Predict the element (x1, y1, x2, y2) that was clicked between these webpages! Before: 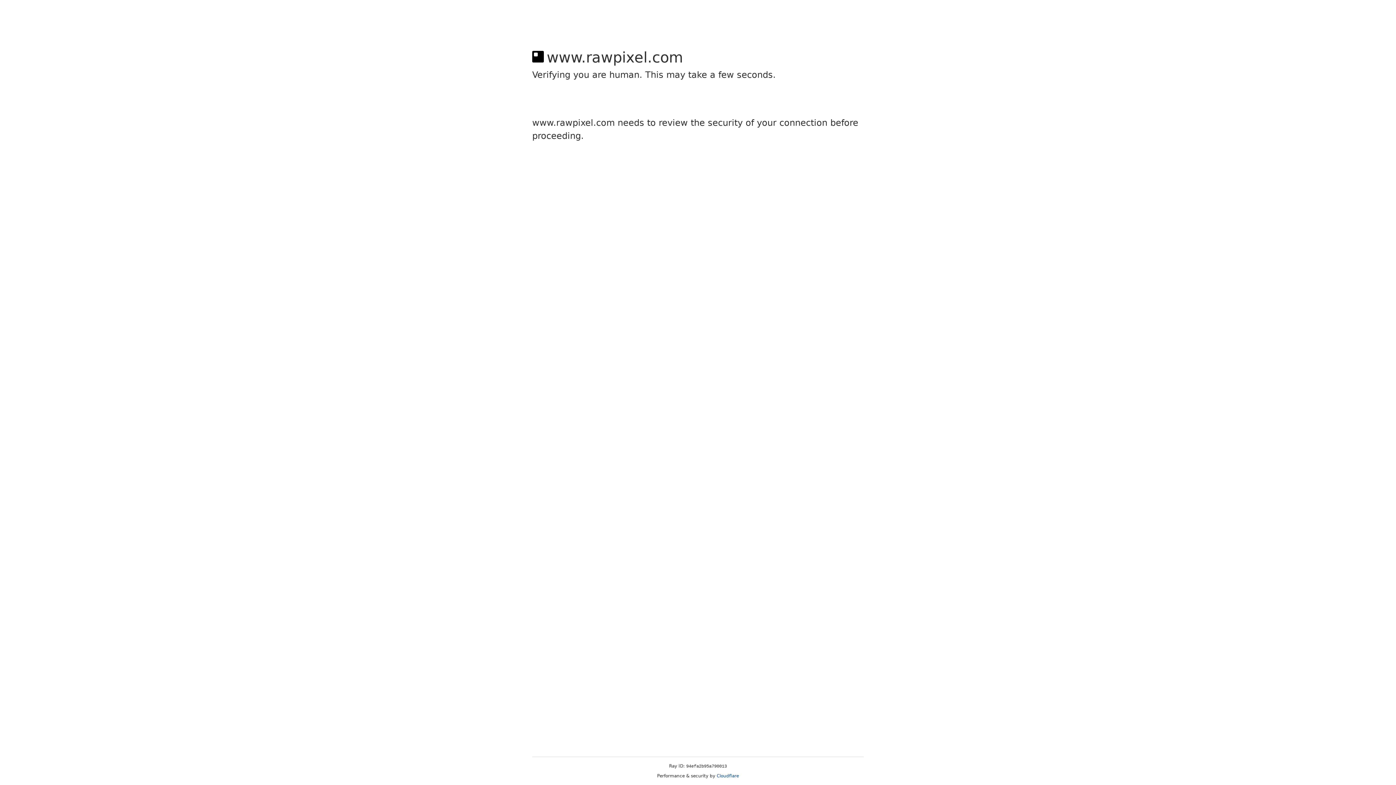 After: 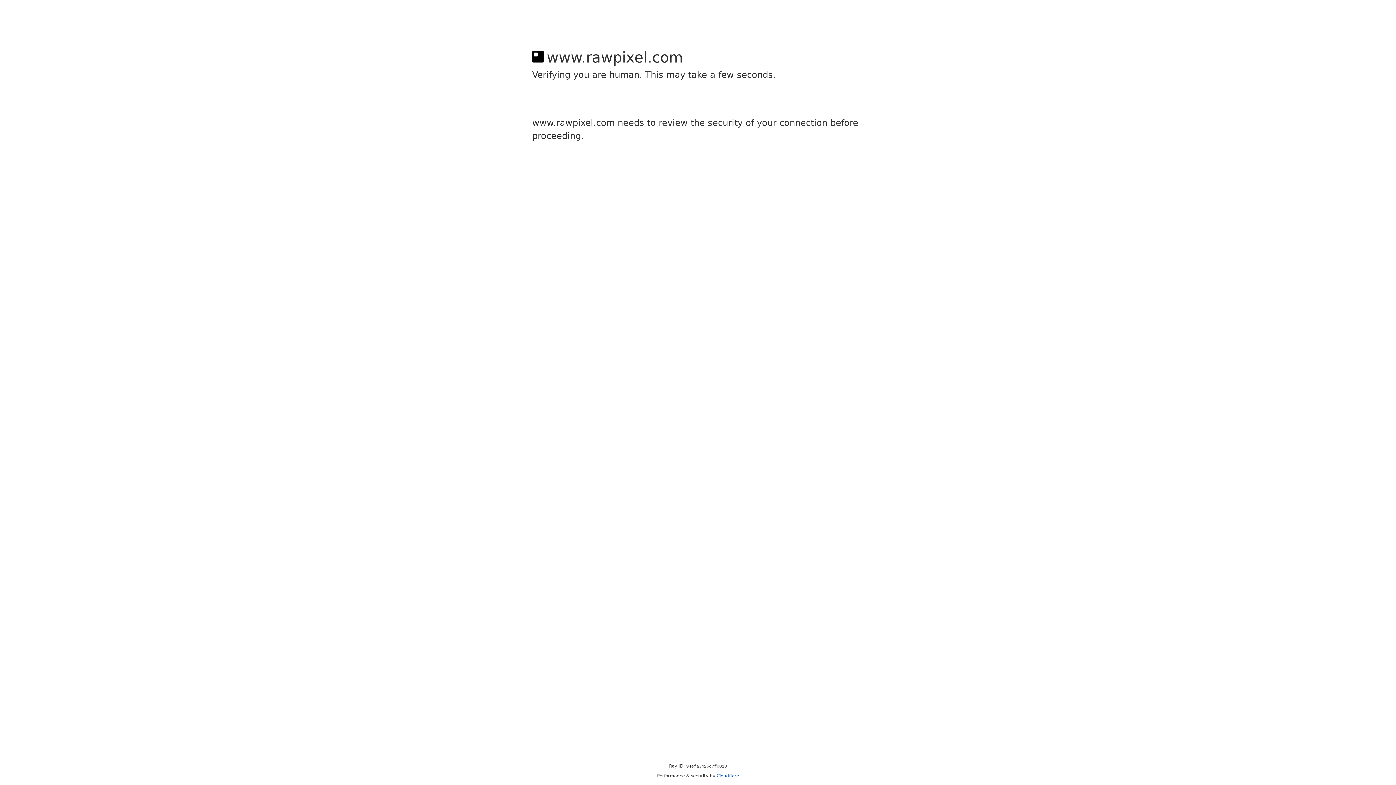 Action: label: Cloudflare bbox: (716, 773, 739, 778)